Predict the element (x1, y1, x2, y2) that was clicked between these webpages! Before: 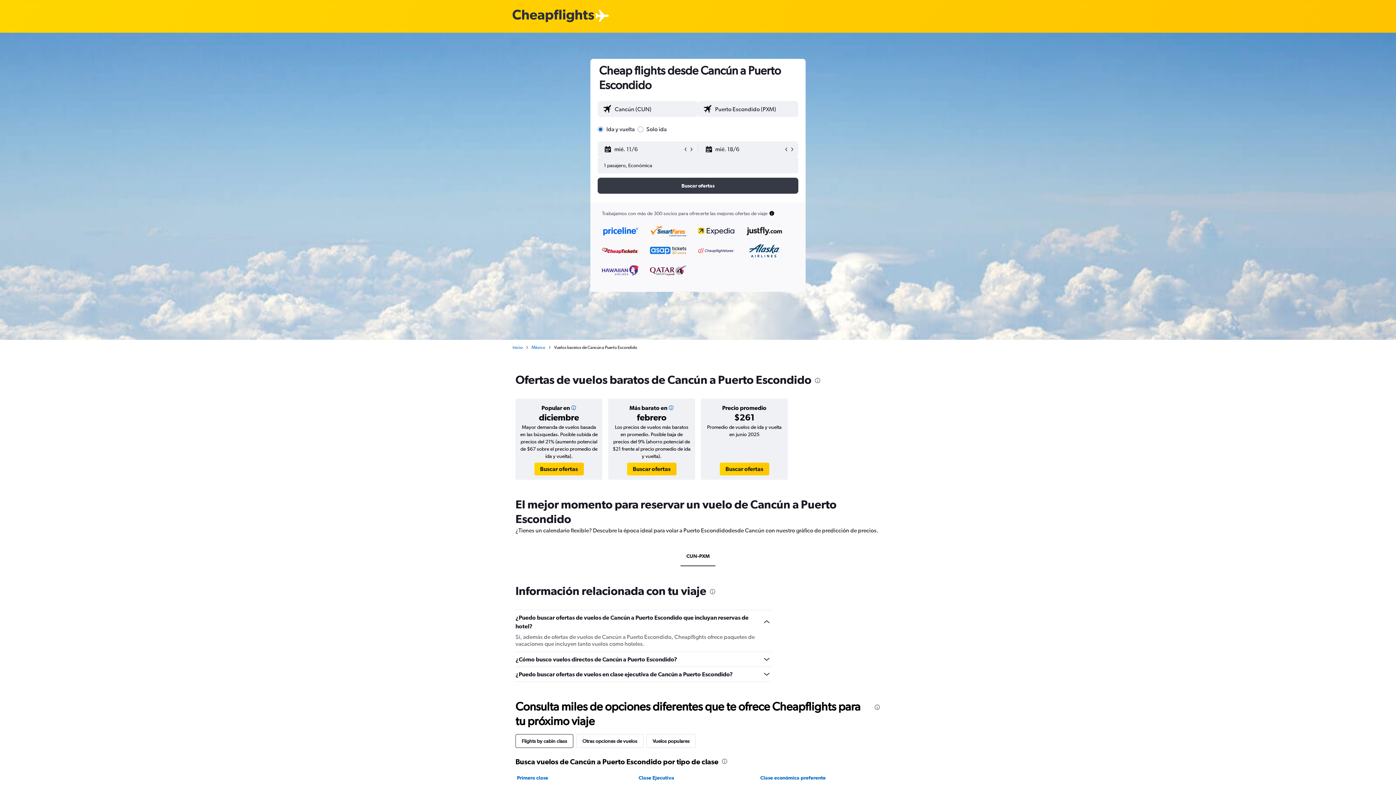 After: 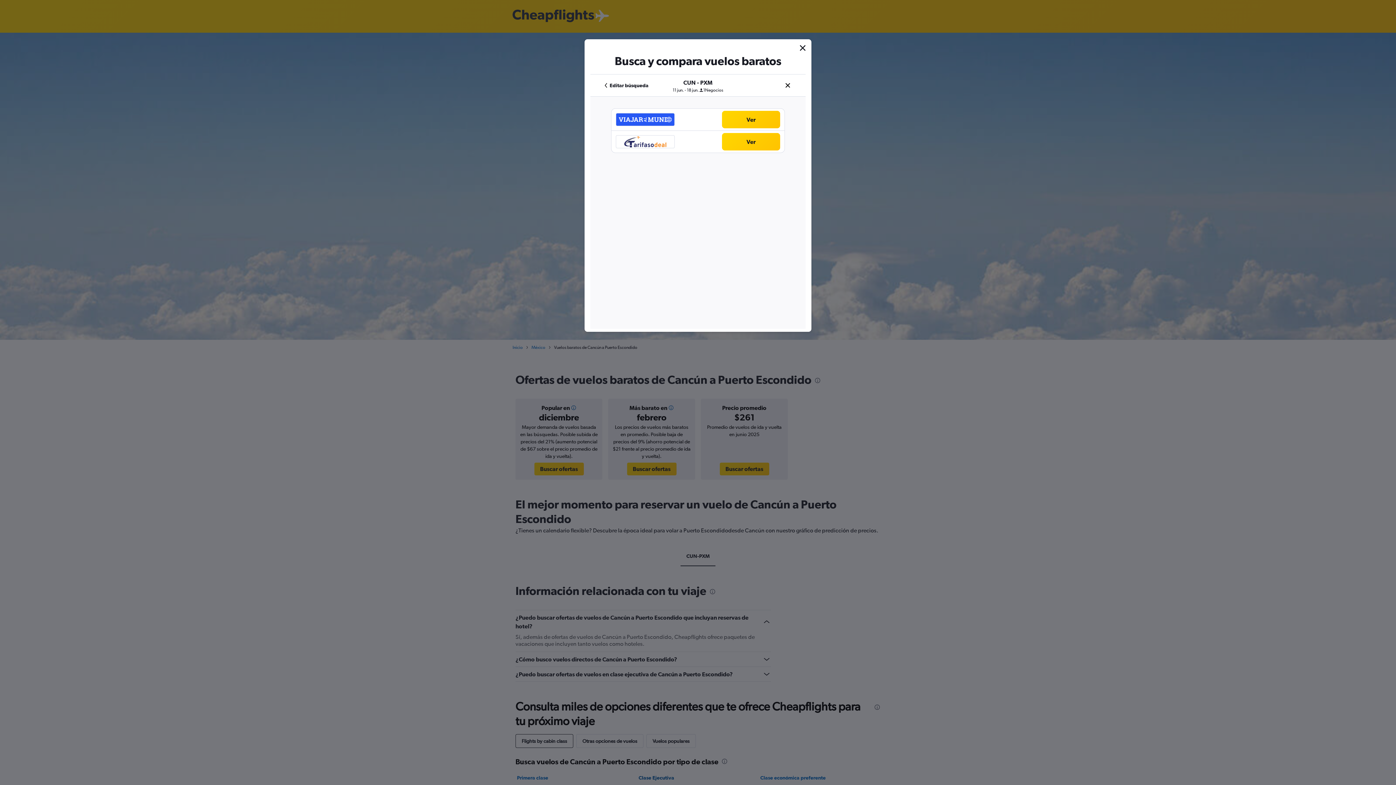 Action: bbox: (638, 775, 674, 781) label: Clase Ejecutiva